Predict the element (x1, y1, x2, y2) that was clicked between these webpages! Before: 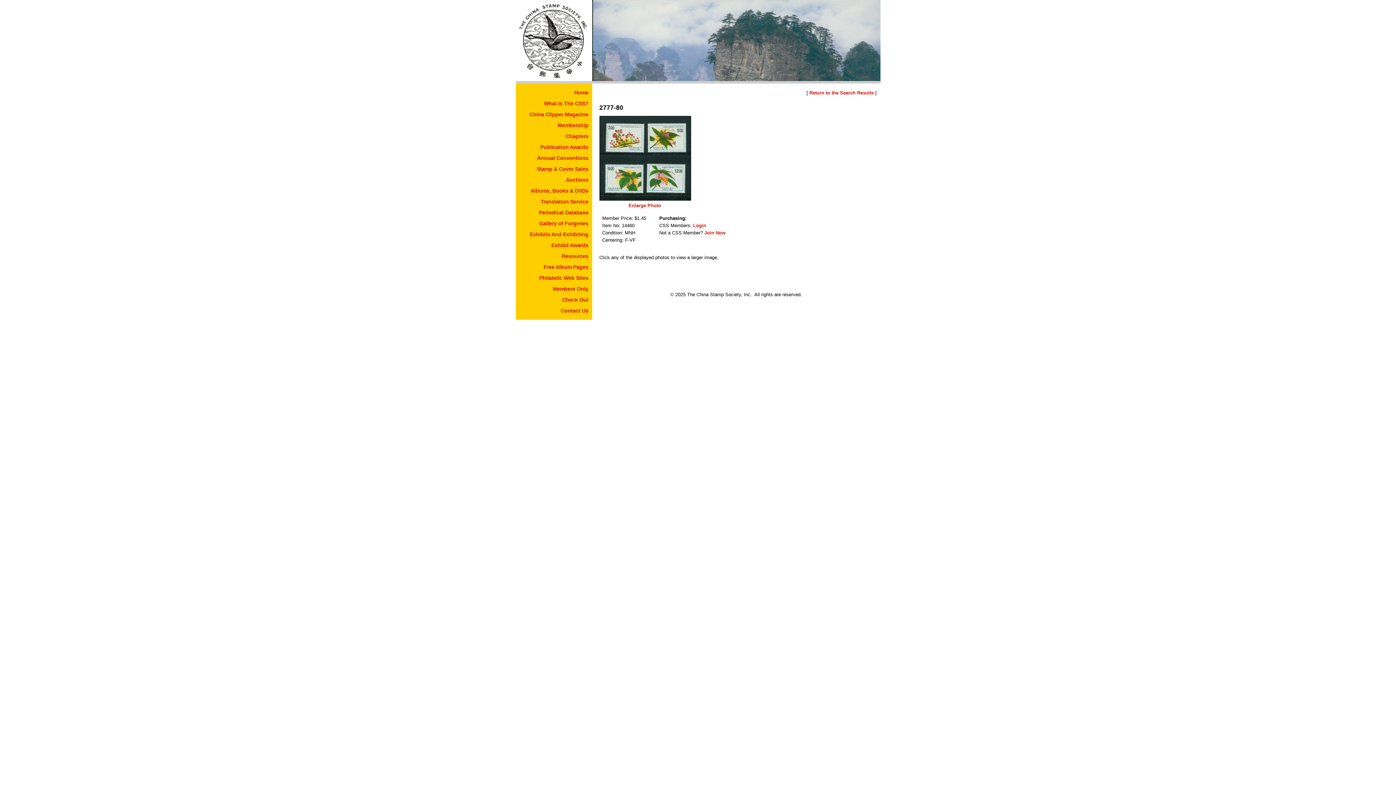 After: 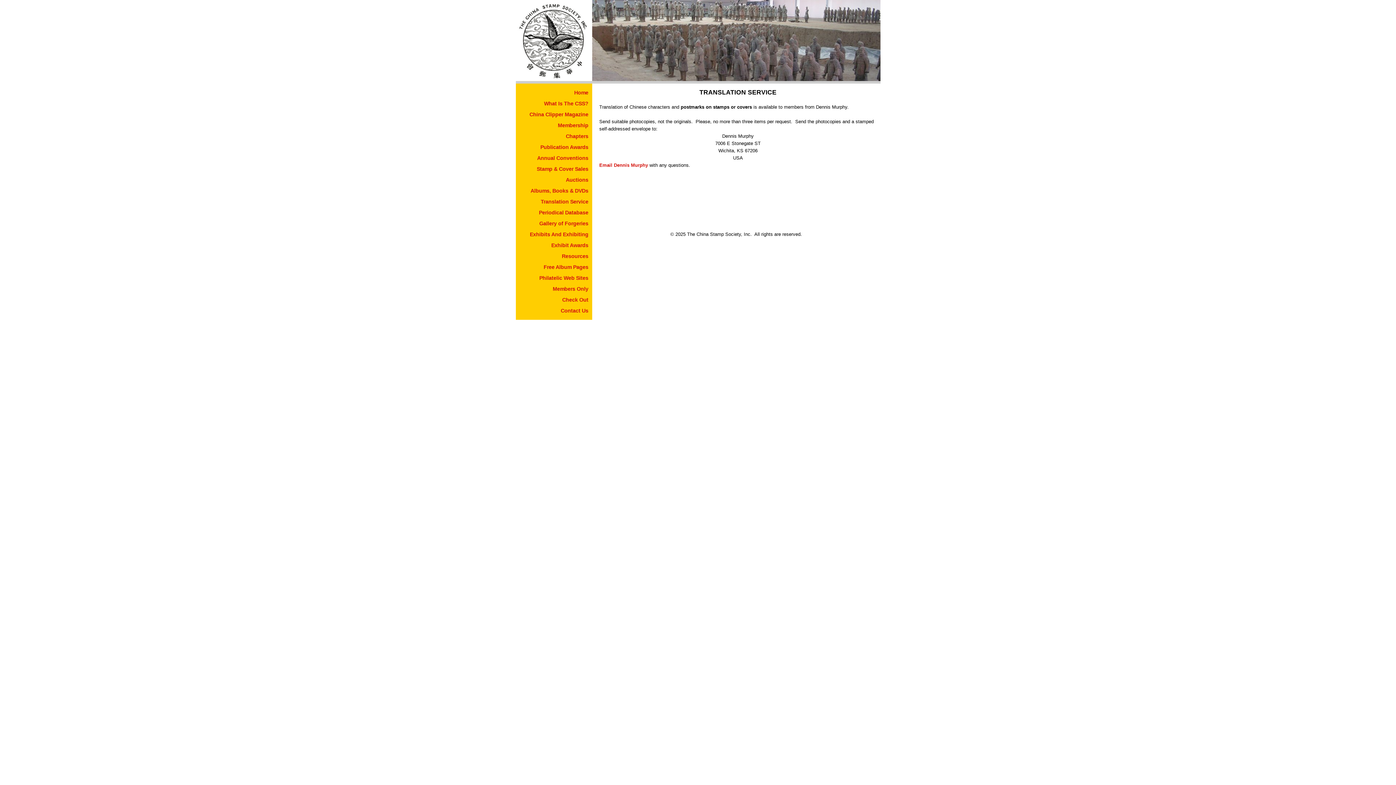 Action: label: Translation Service bbox: (540, 198, 588, 204)